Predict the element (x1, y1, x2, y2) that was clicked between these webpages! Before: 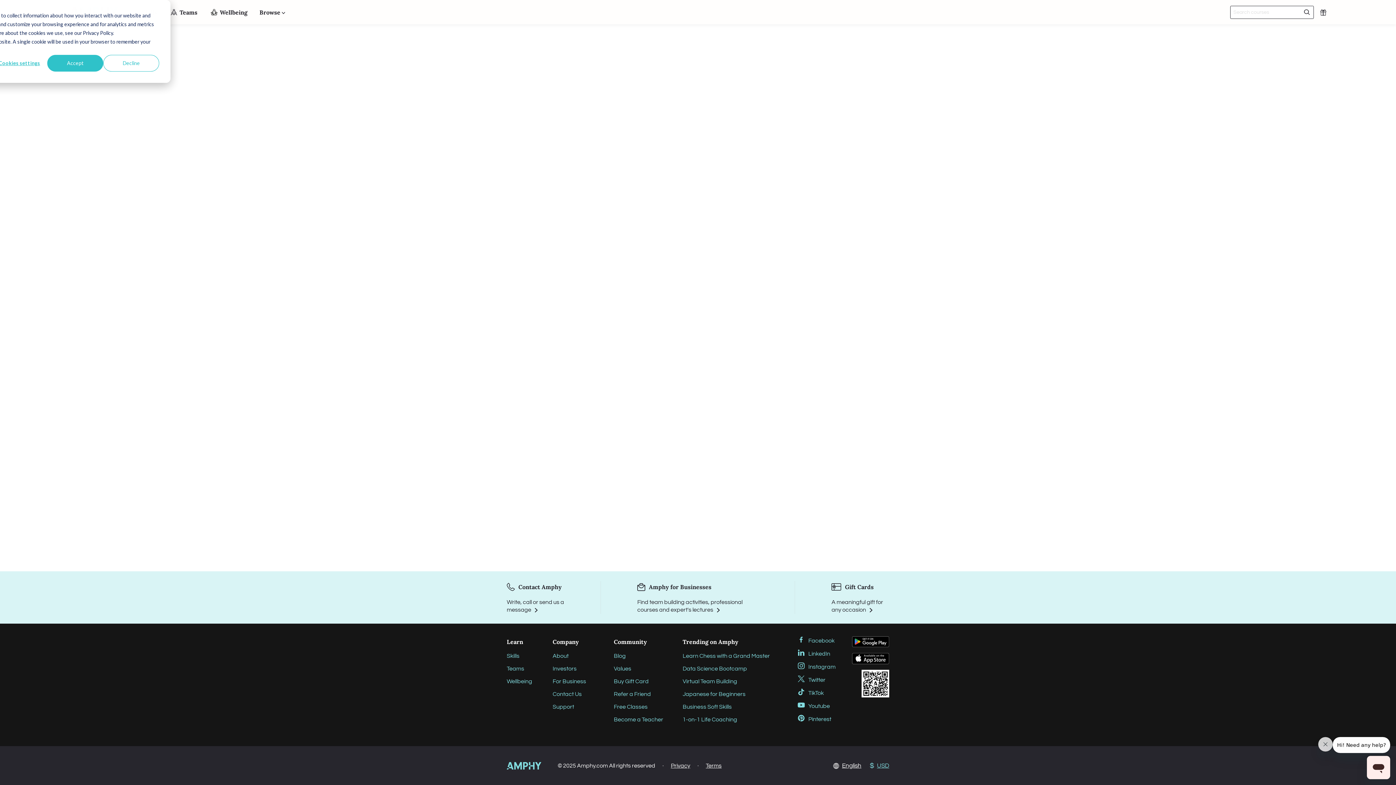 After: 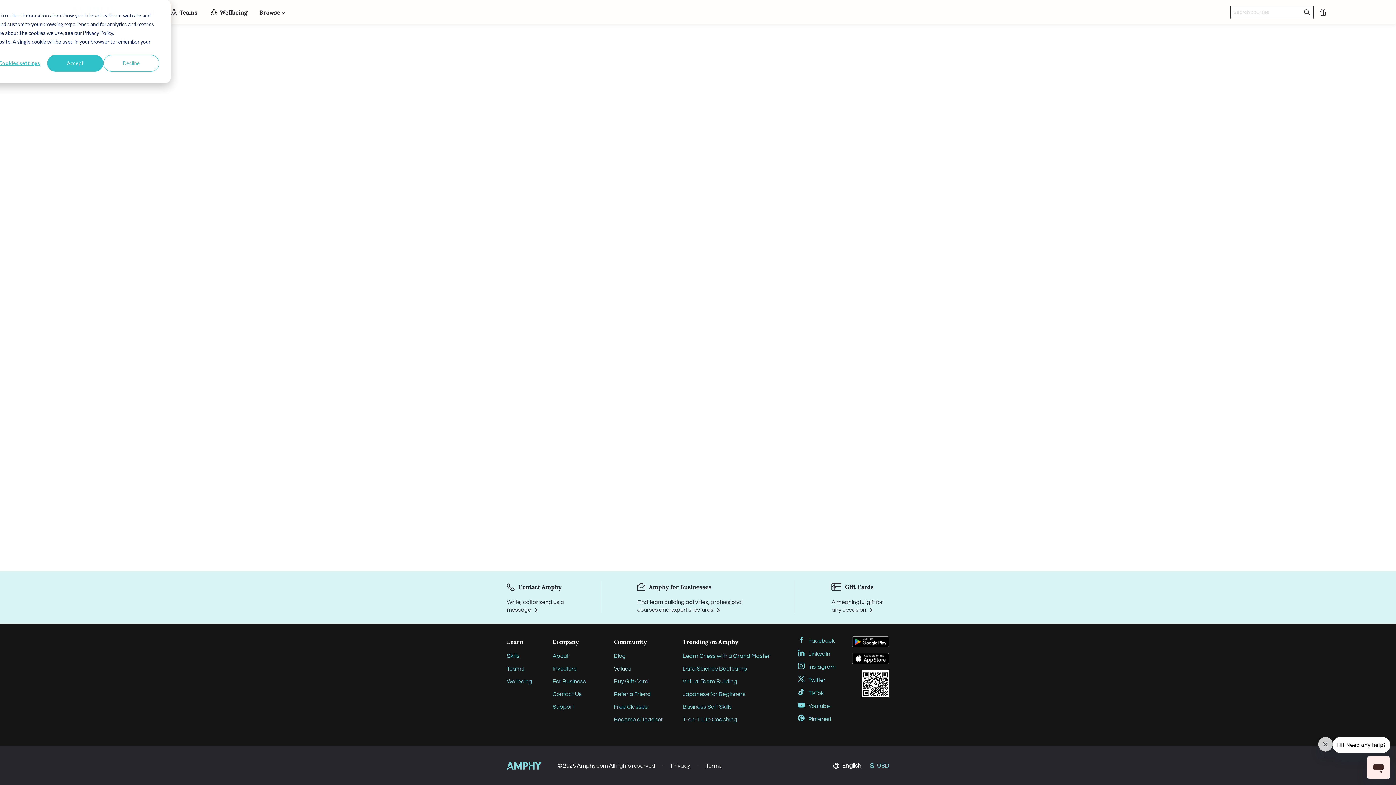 Action: bbox: (614, 666, 631, 672) label: Values